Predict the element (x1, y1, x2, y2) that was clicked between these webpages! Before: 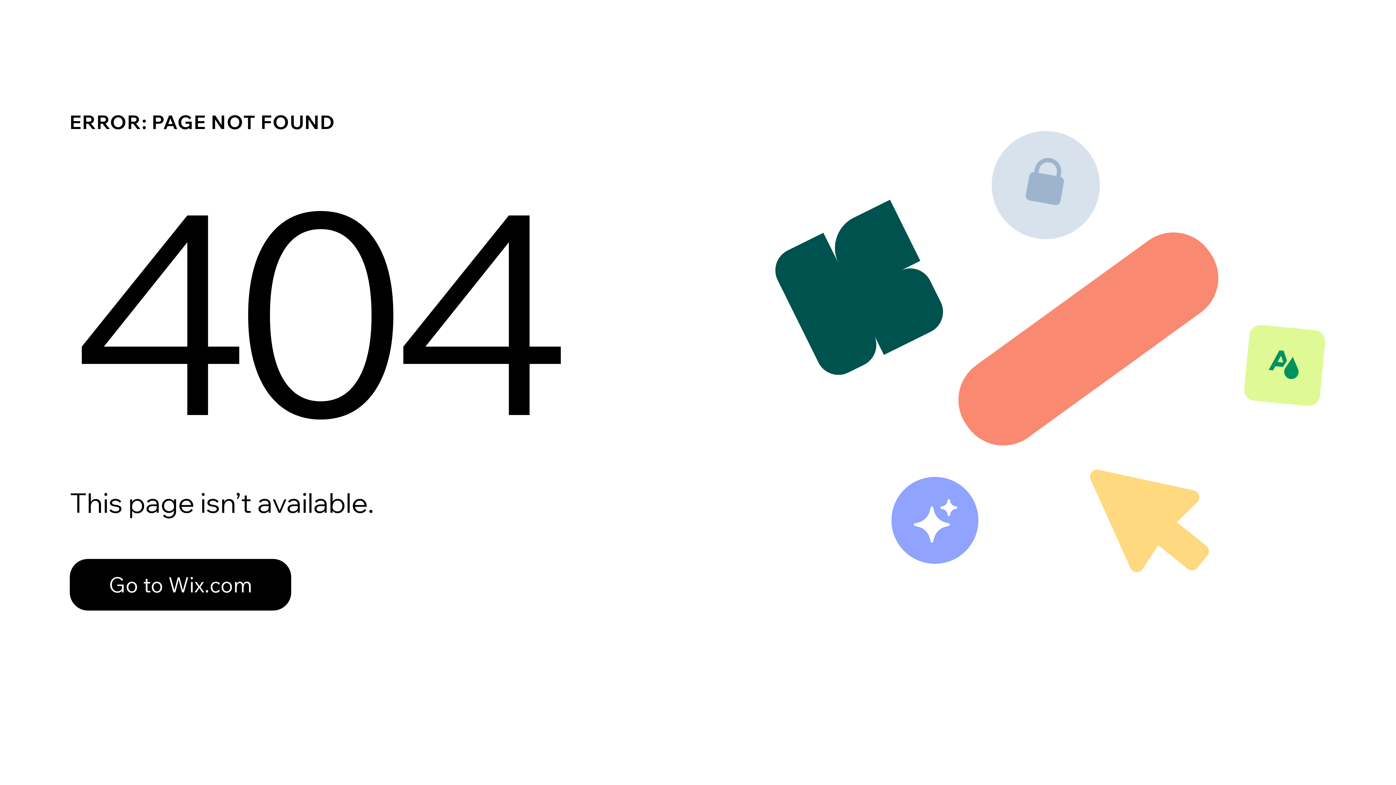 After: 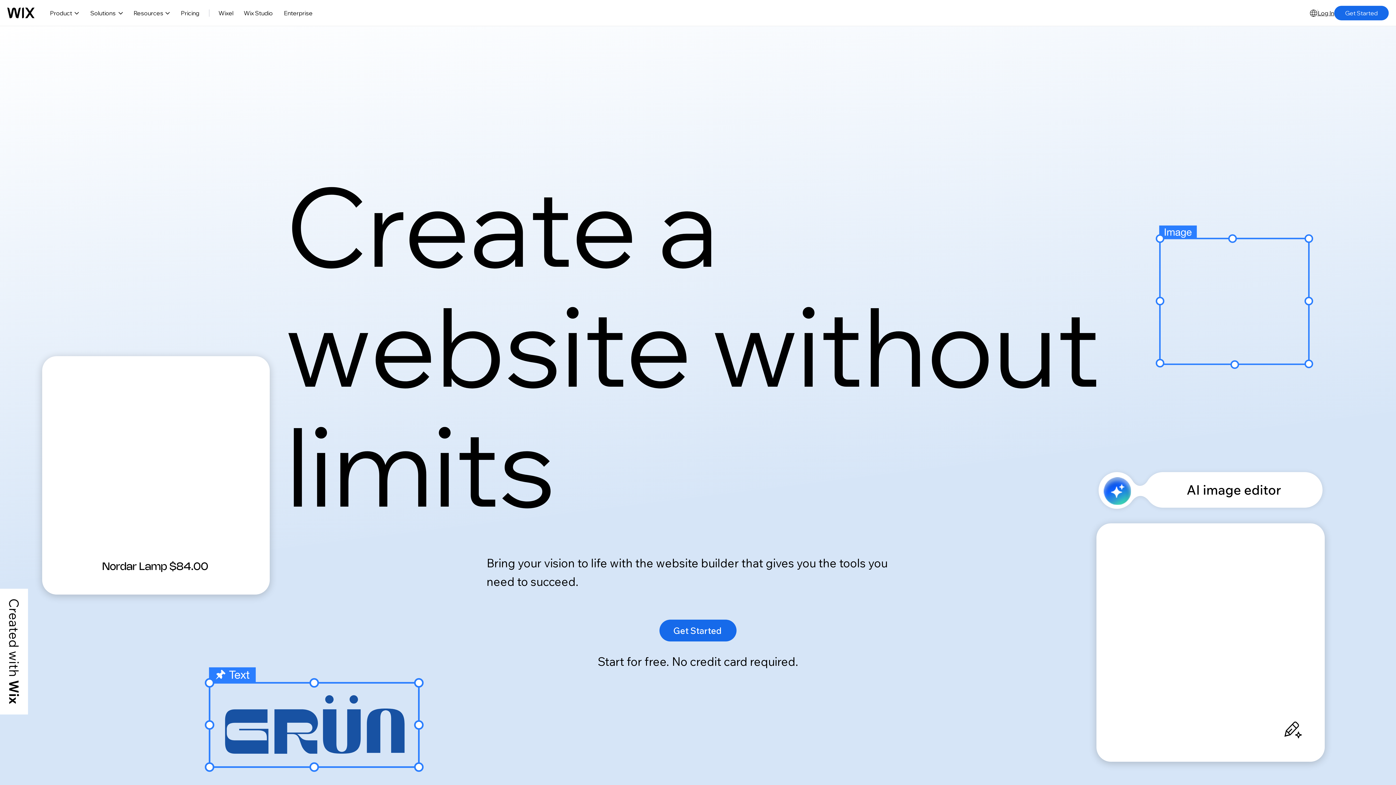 Action: bbox: (69, 559, 291, 610) label: Go to Wix.com